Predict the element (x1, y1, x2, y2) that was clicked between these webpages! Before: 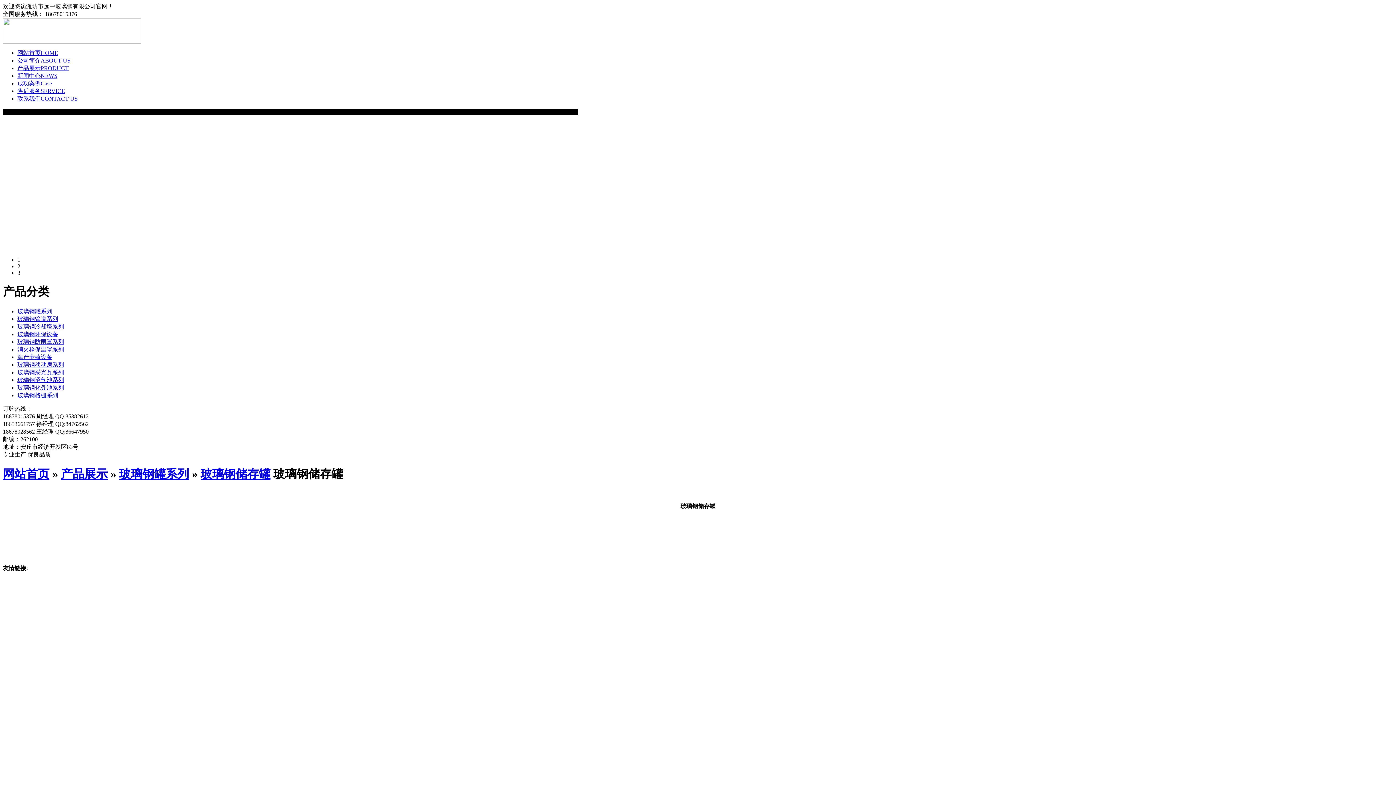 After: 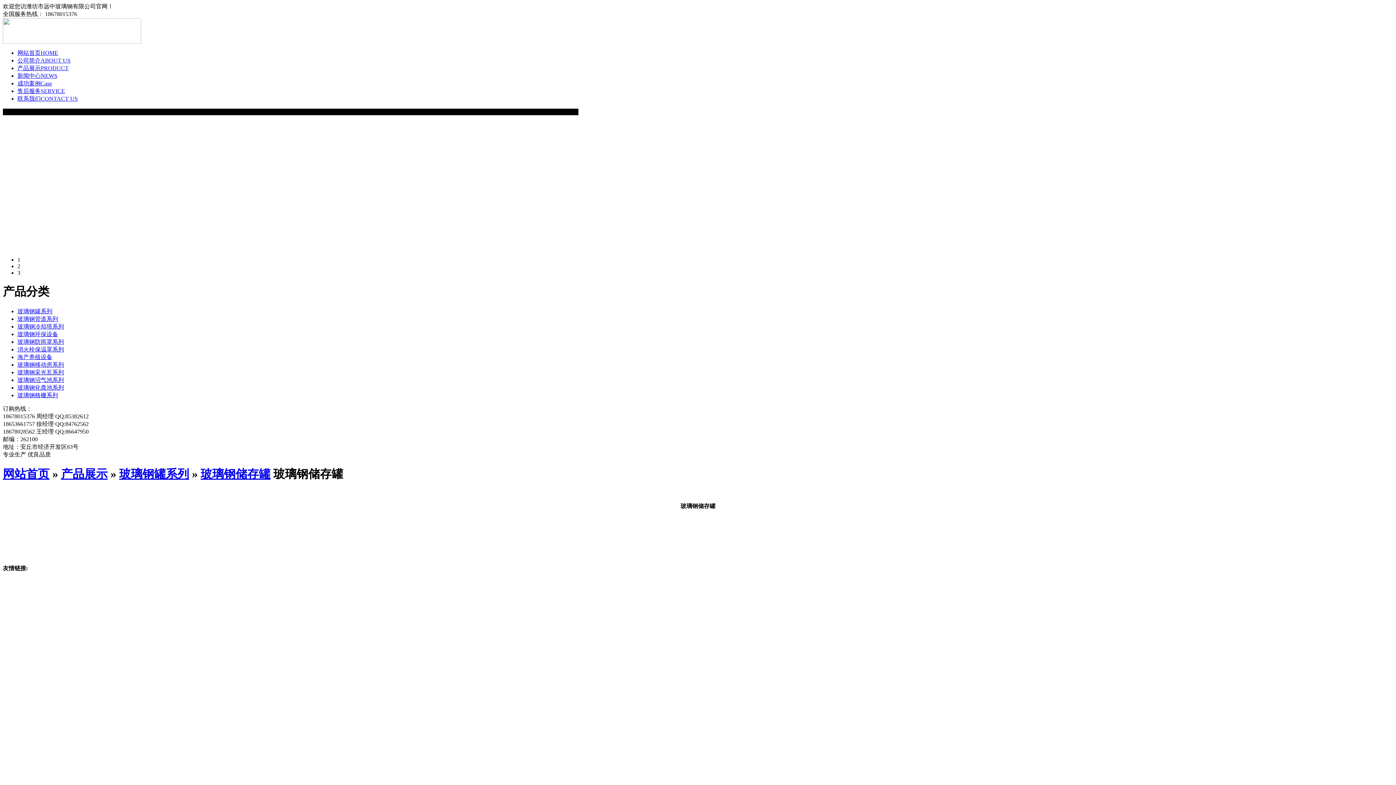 Action: label: 新闻中心NEWS bbox: (17, 72, 57, 78)